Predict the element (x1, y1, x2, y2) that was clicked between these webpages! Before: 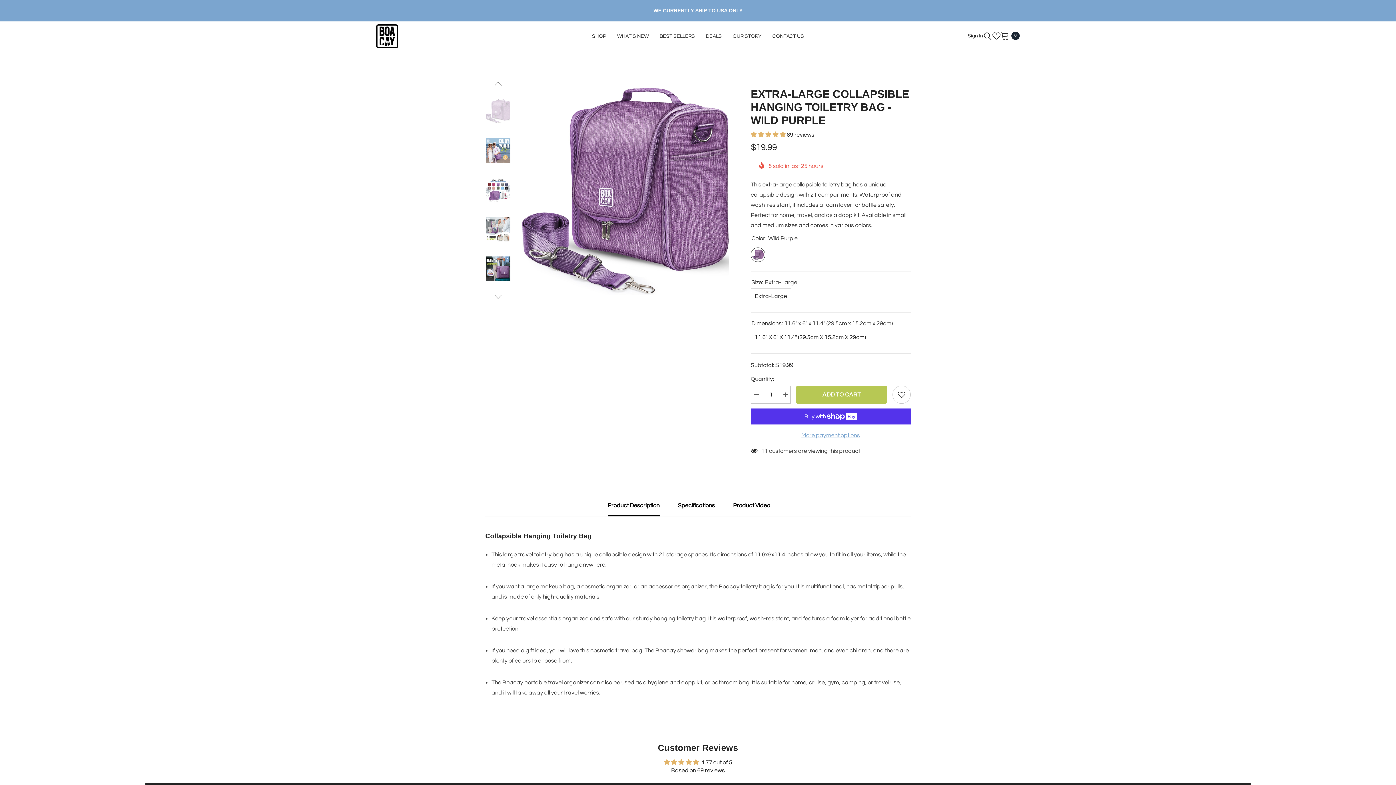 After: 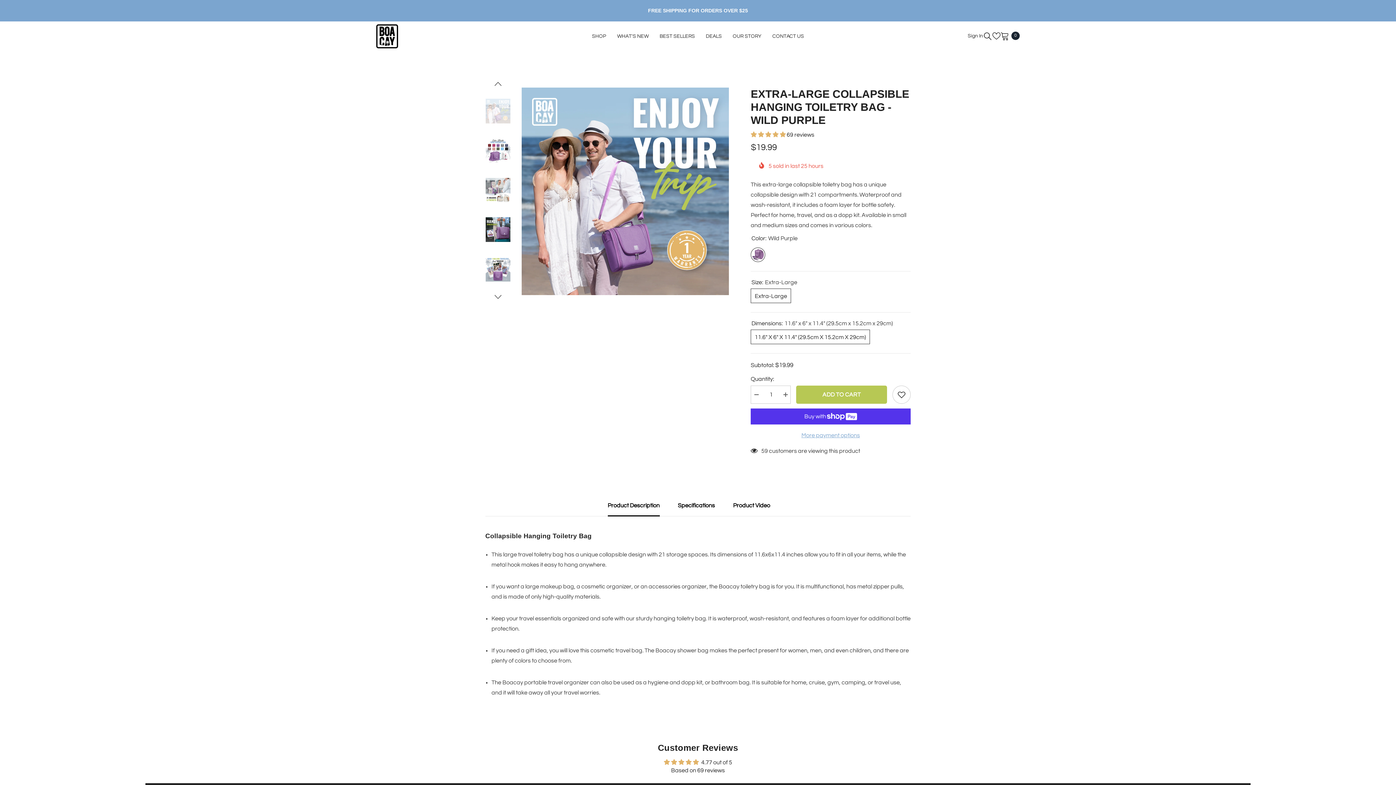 Action: bbox: (485, 132, 510, 168)